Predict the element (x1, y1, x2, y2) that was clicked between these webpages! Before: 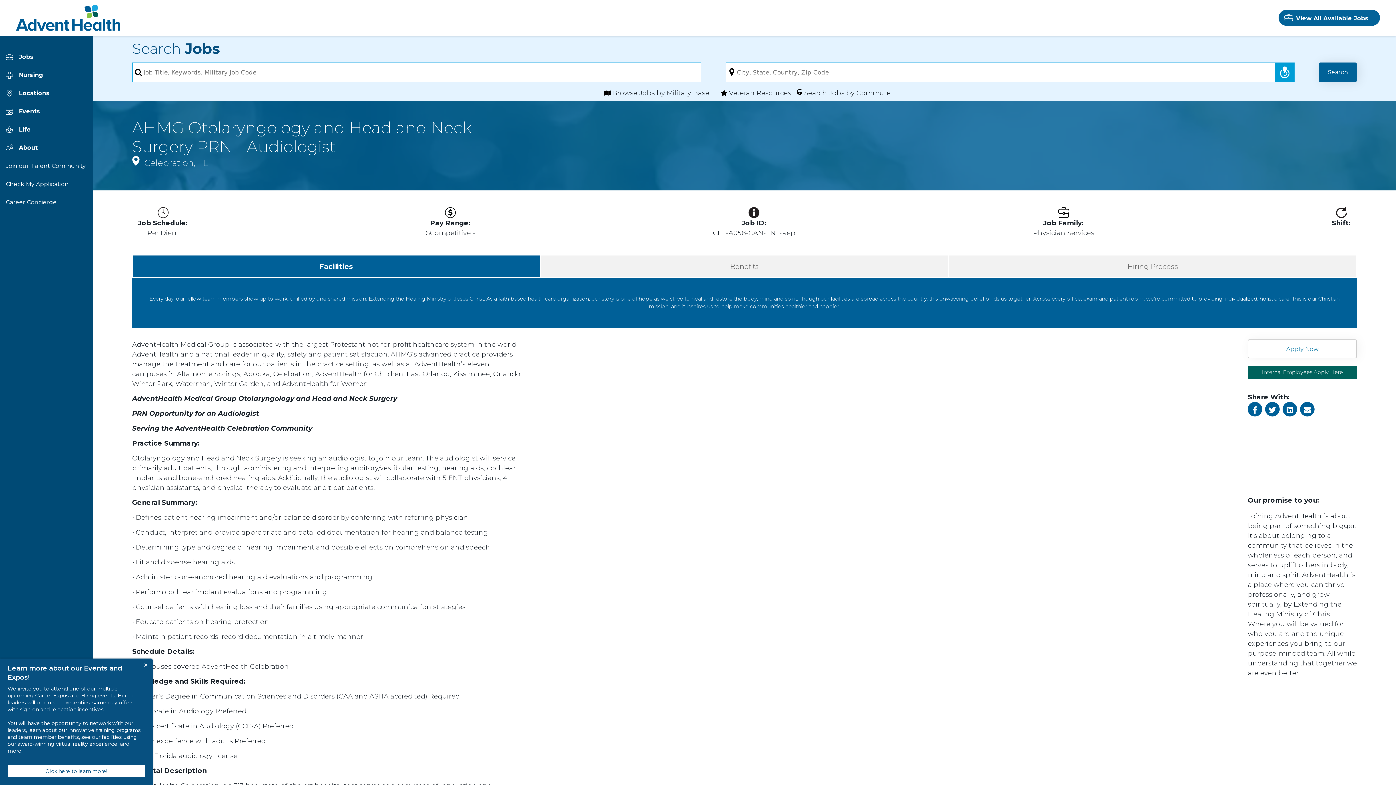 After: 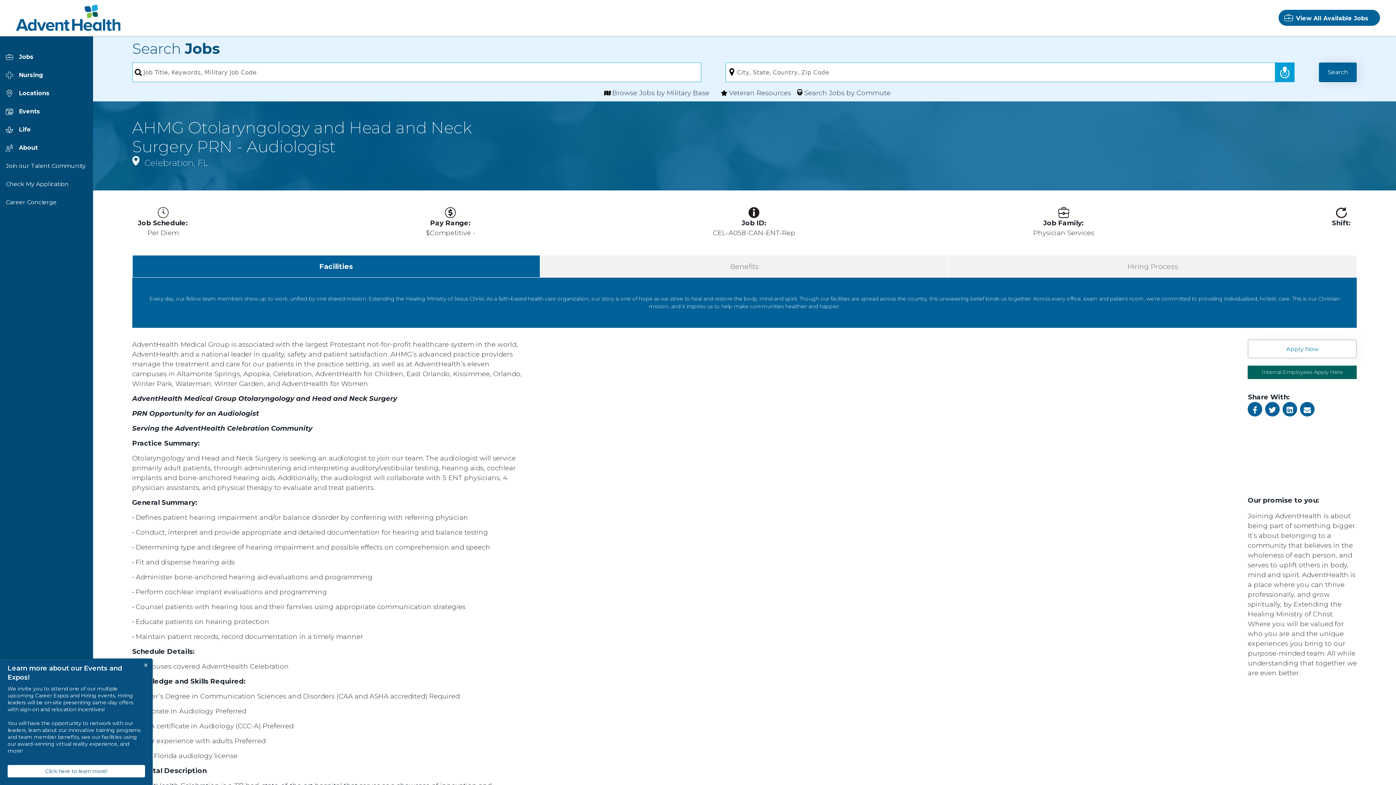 Action: label: share by email bbox: (1300, 402, 1315, 416)